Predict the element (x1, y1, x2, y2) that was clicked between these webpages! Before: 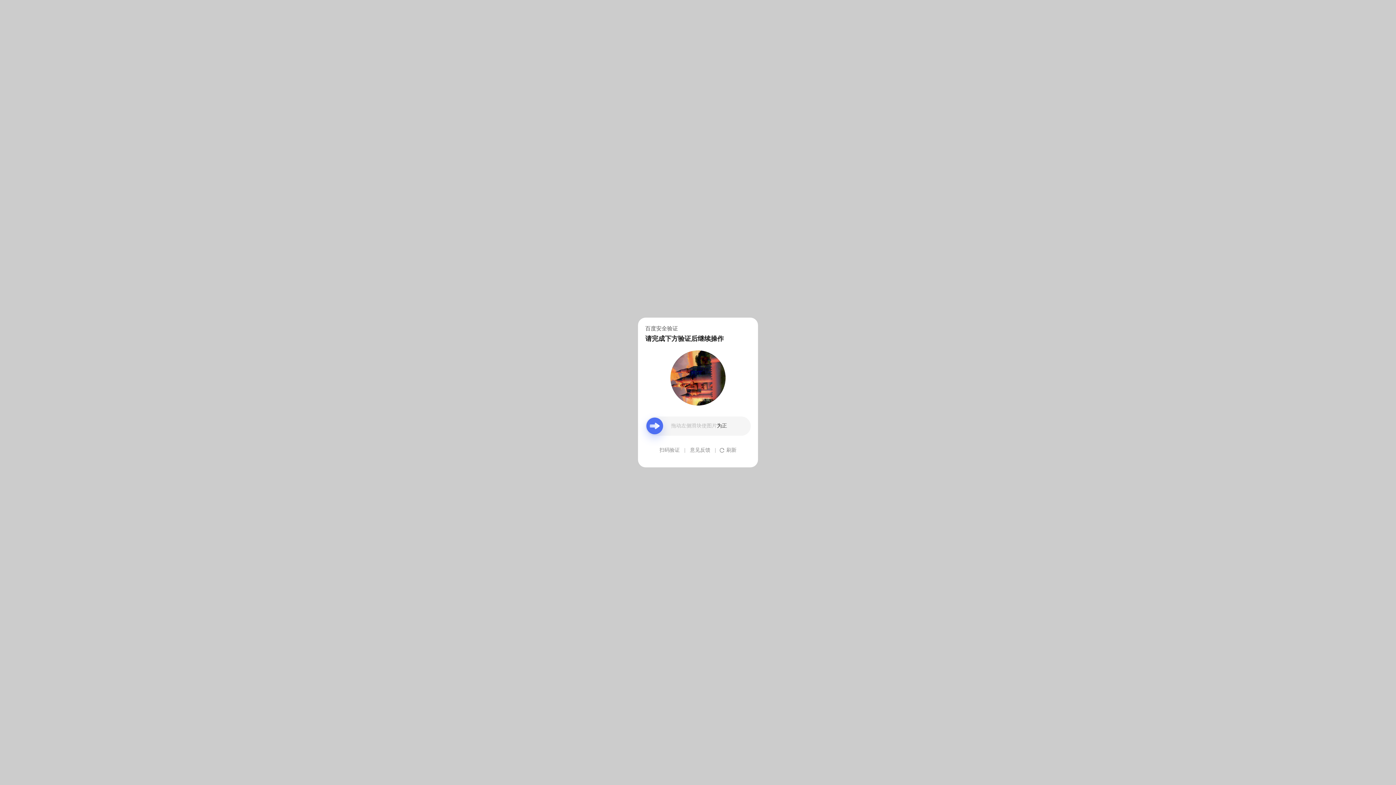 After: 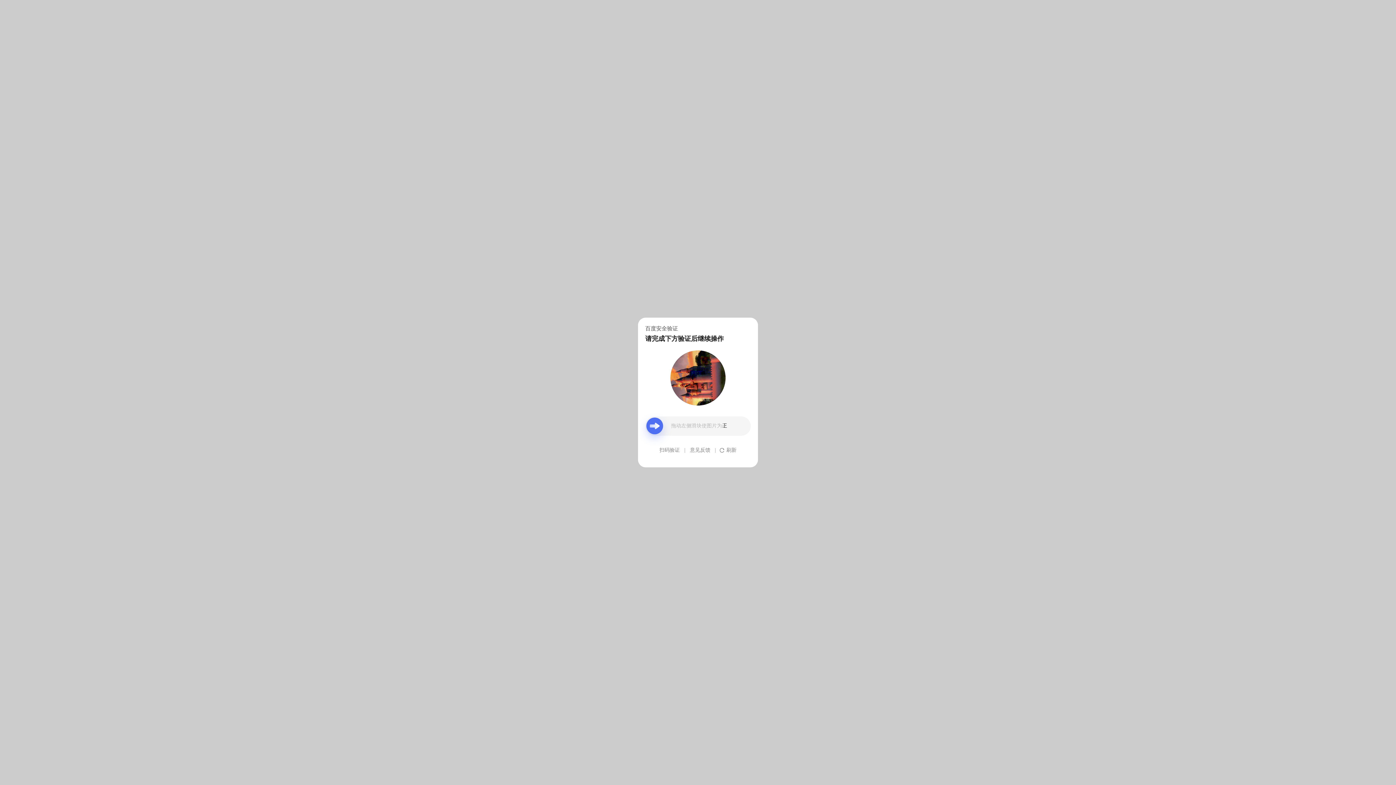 Action: bbox: (690, 439, 710, 461) label: 意见反馈